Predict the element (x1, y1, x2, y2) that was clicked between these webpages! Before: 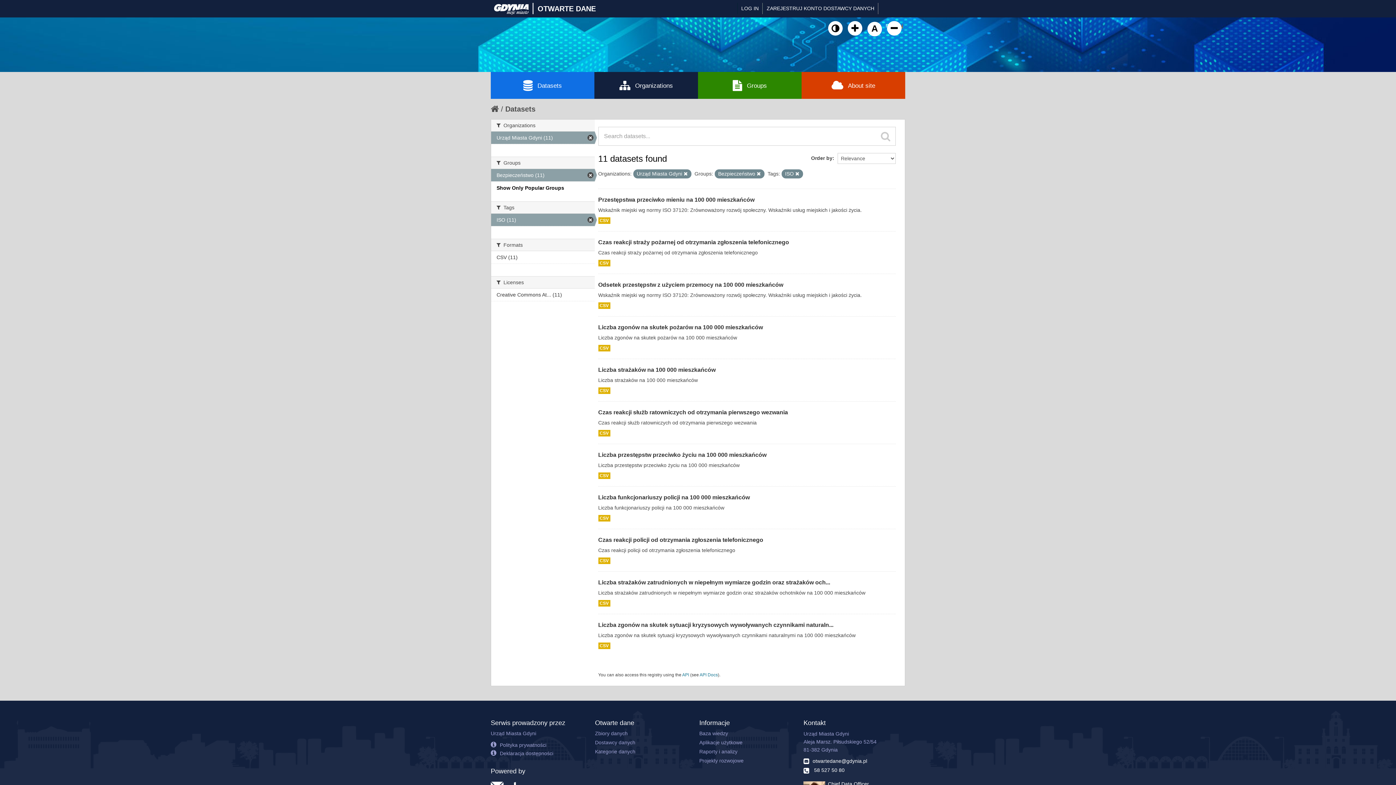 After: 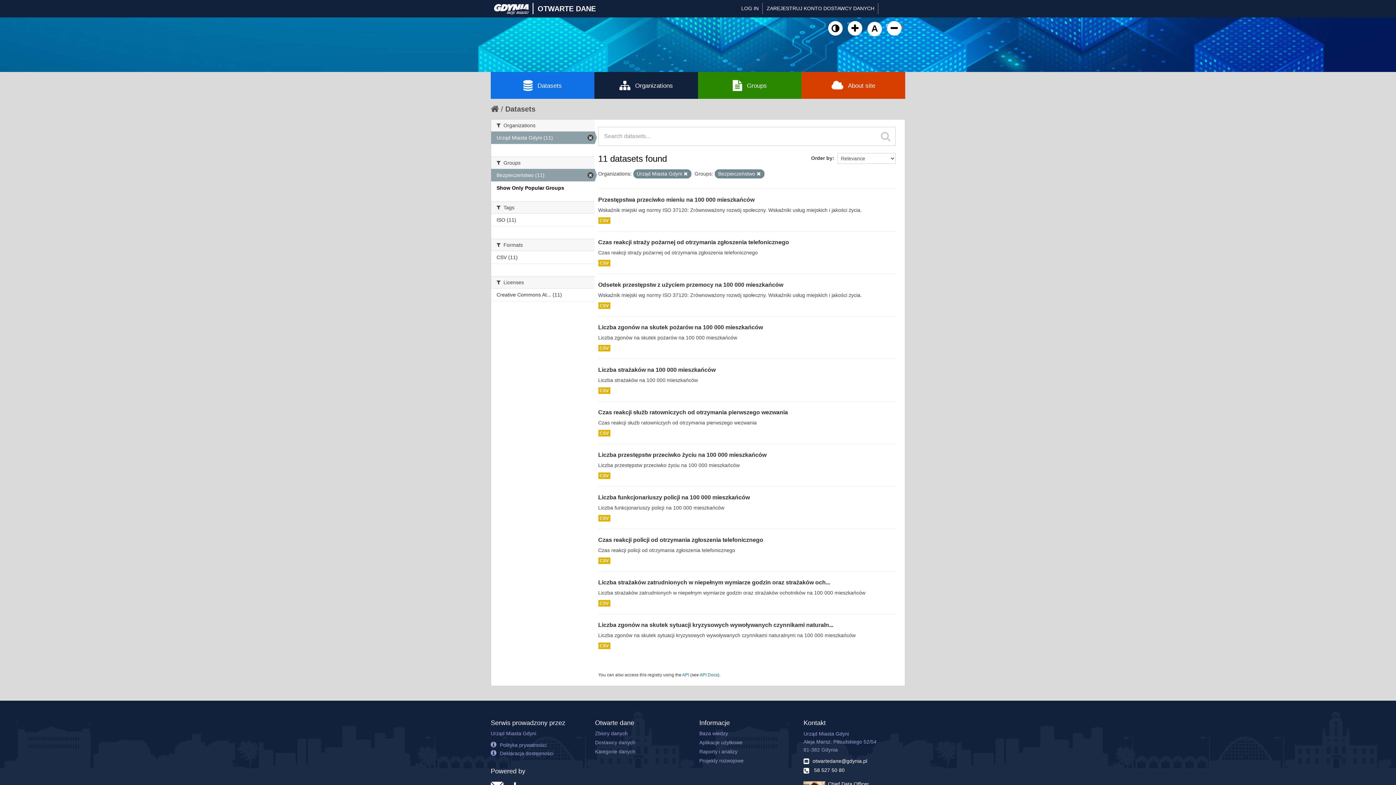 Action: bbox: (795, 172, 799, 176)